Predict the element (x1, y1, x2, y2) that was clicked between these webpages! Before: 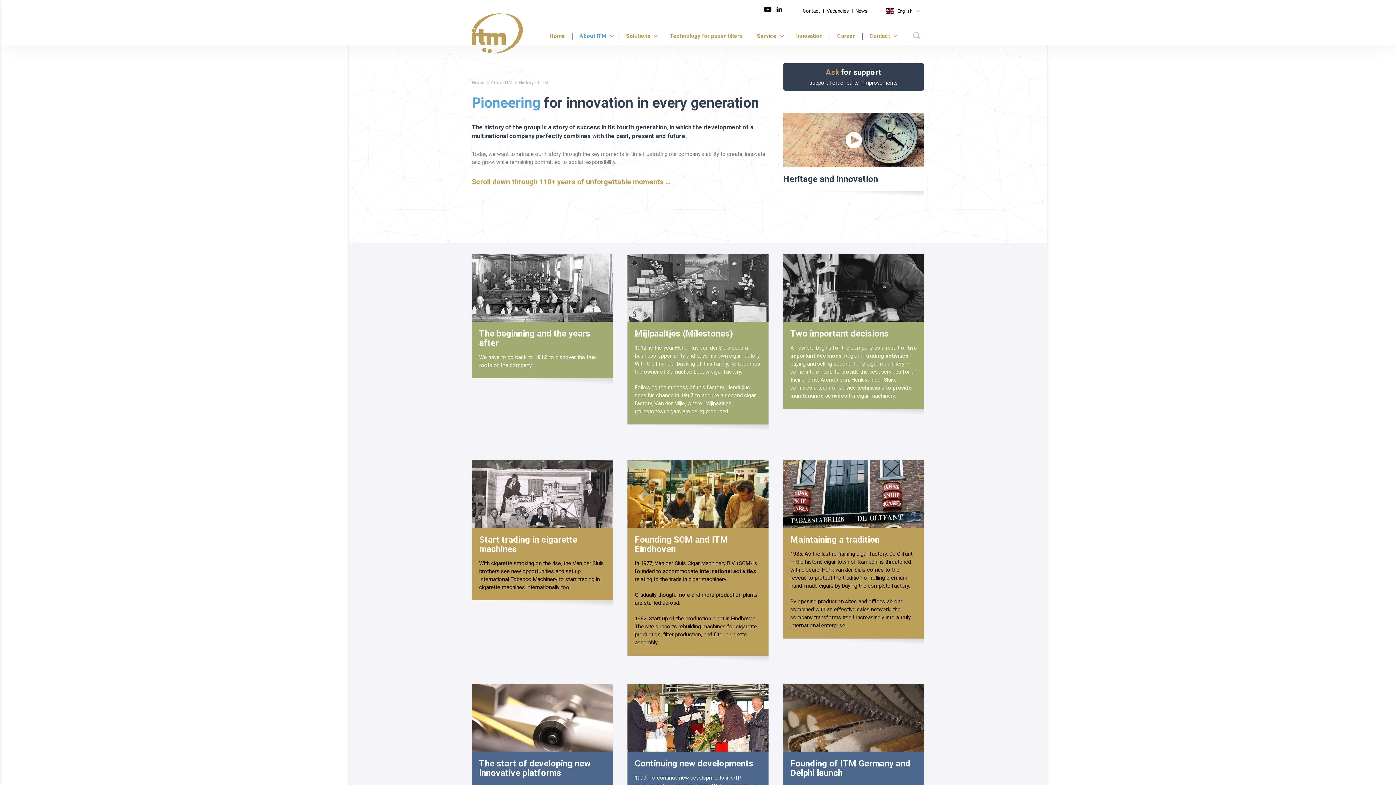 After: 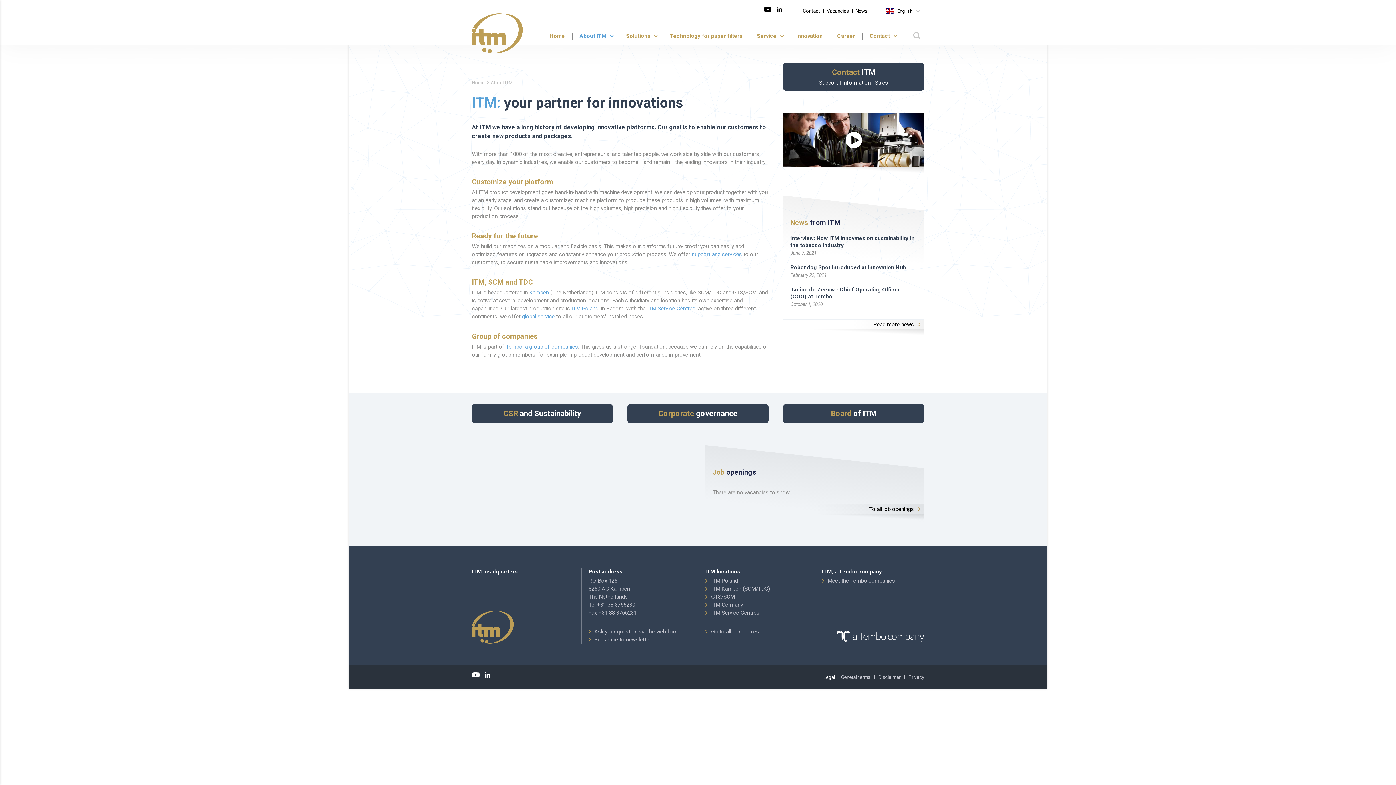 Action: label: About ITM bbox: (490, 79, 512, 86)